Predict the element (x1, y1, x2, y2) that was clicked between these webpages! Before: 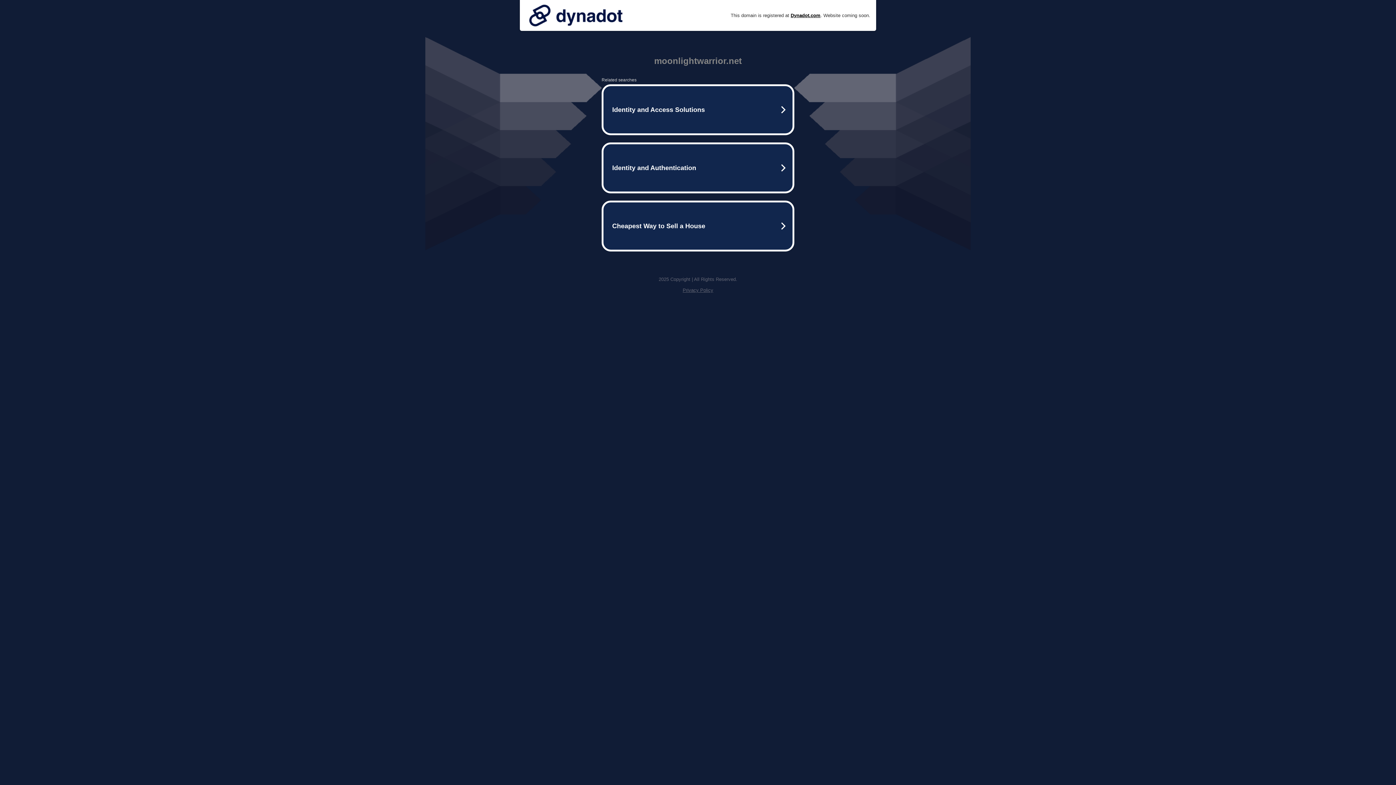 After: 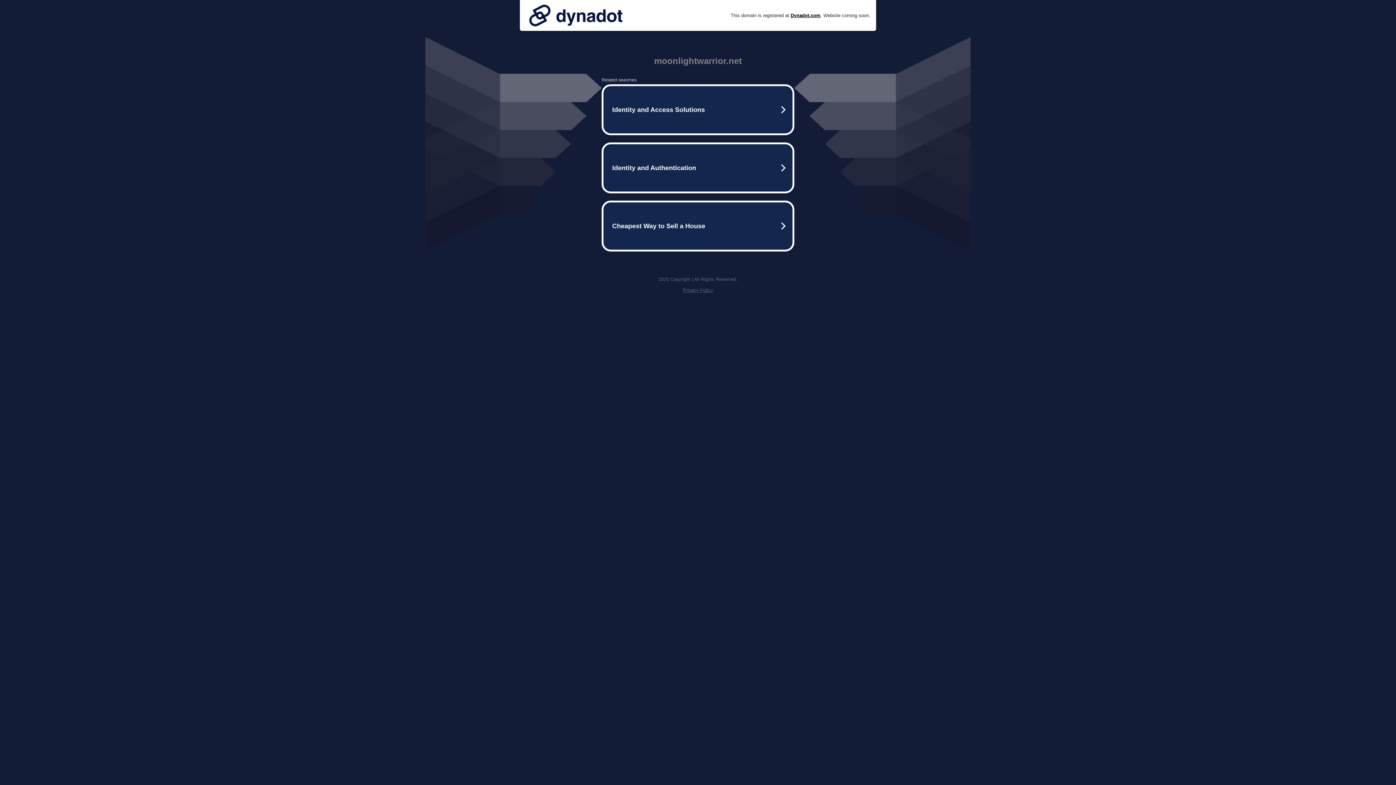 Action: bbox: (682, 287, 713, 293) label: Privacy Policy